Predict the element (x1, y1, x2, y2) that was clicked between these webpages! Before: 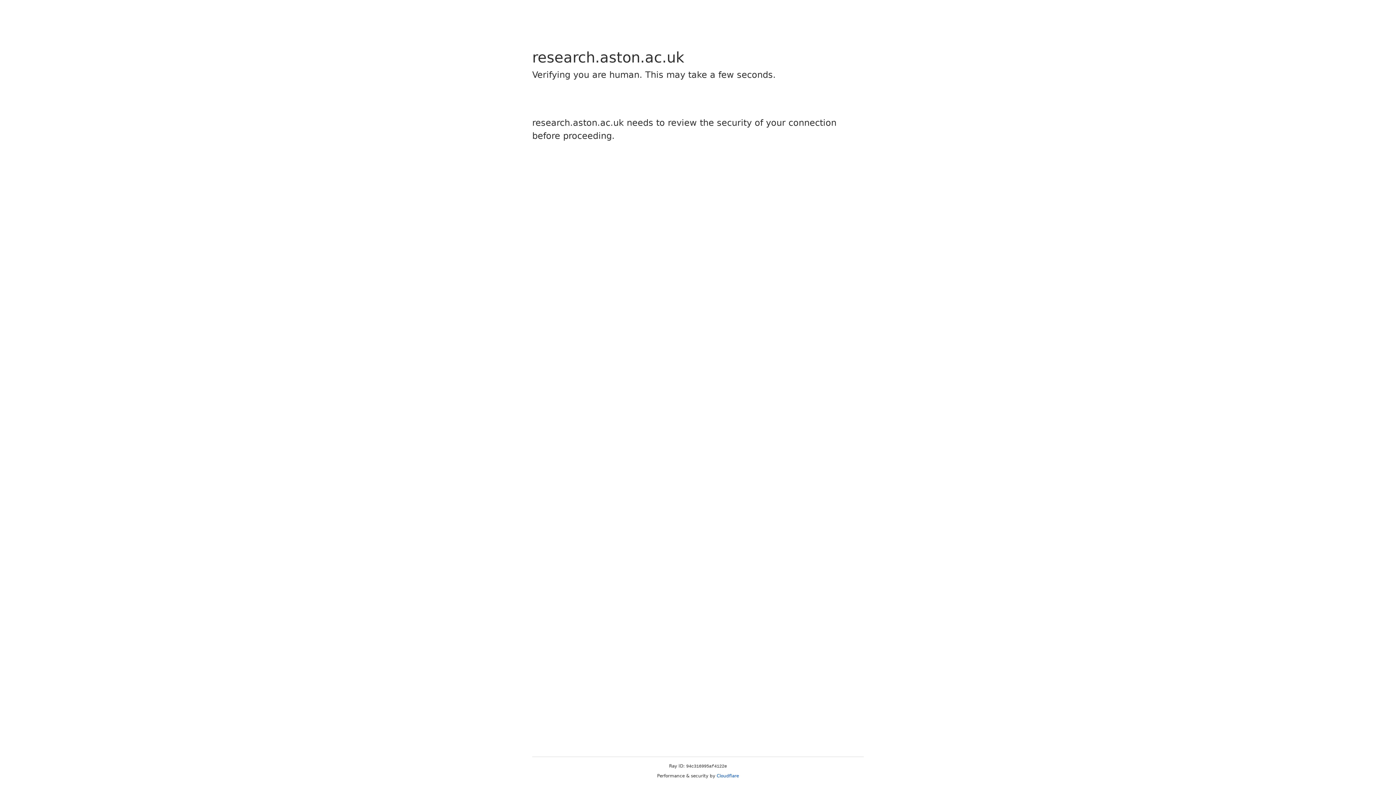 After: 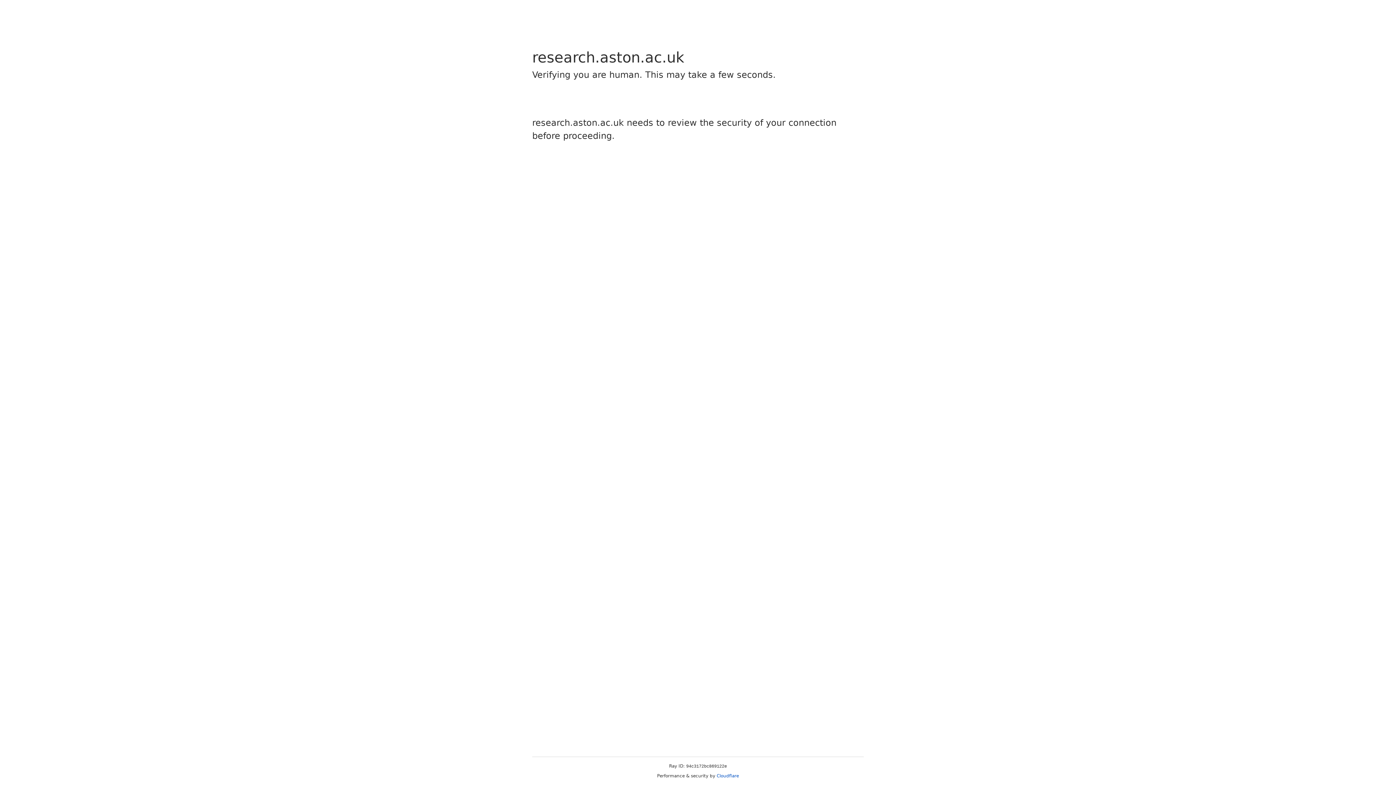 Action: label: Cloudflare bbox: (716, 773, 739, 778)